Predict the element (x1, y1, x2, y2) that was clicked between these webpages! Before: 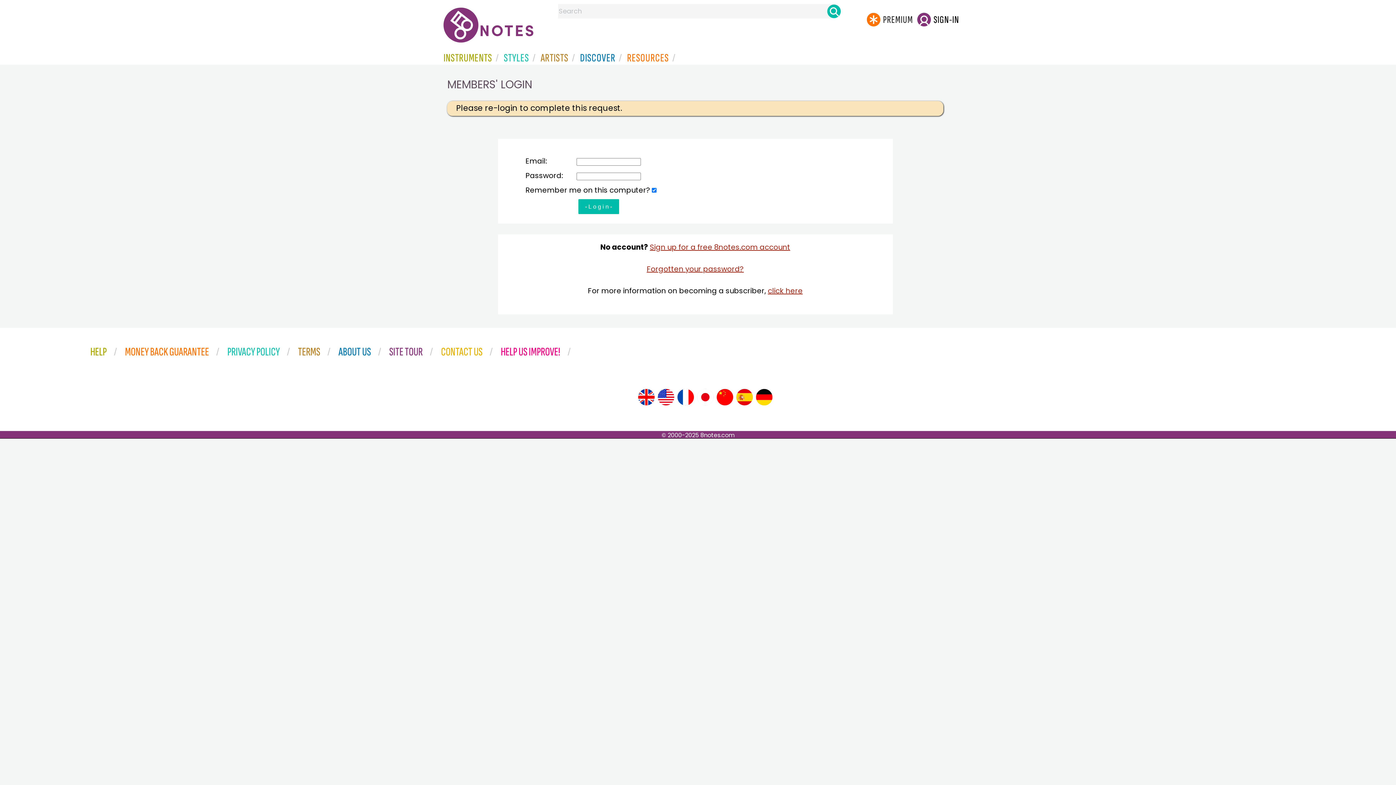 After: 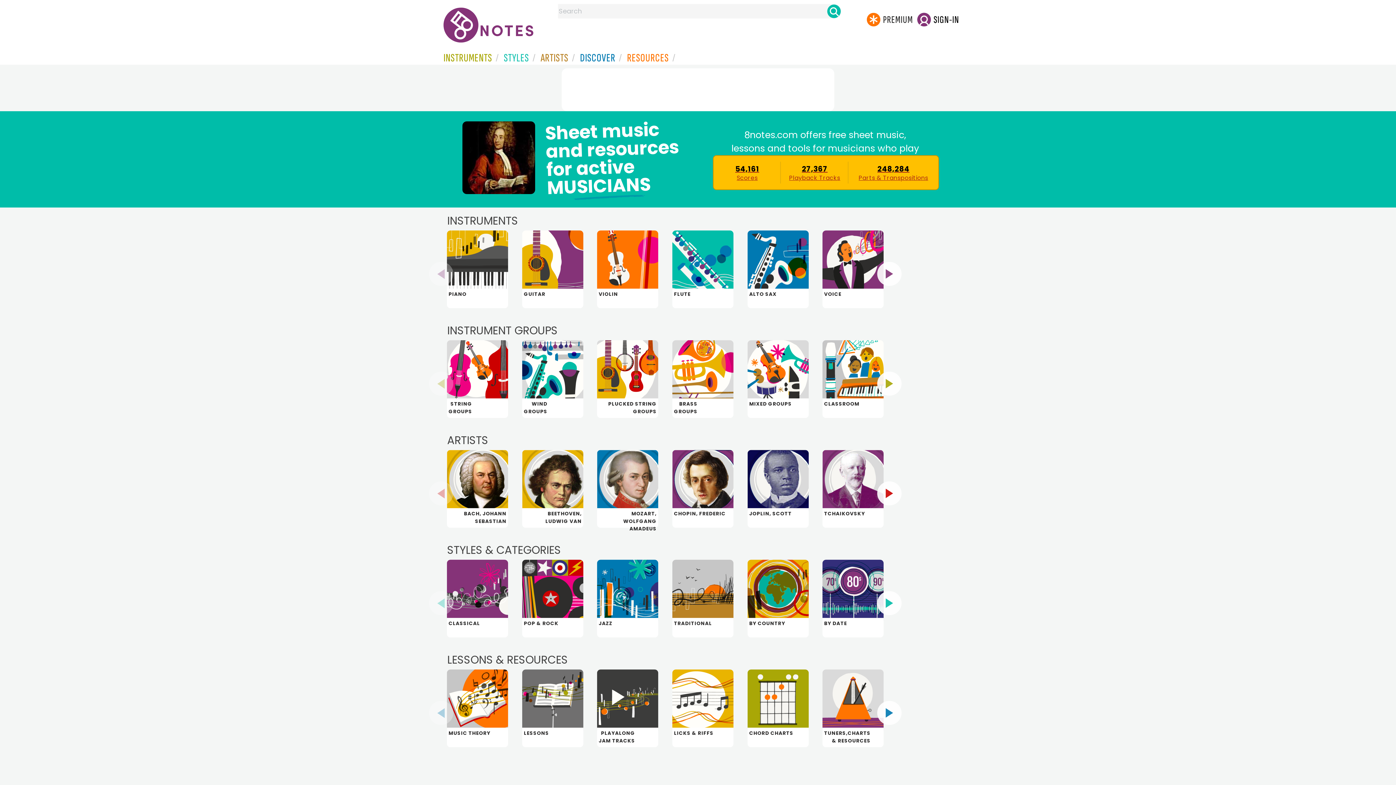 Action: bbox: (443, 31, 533, 41)